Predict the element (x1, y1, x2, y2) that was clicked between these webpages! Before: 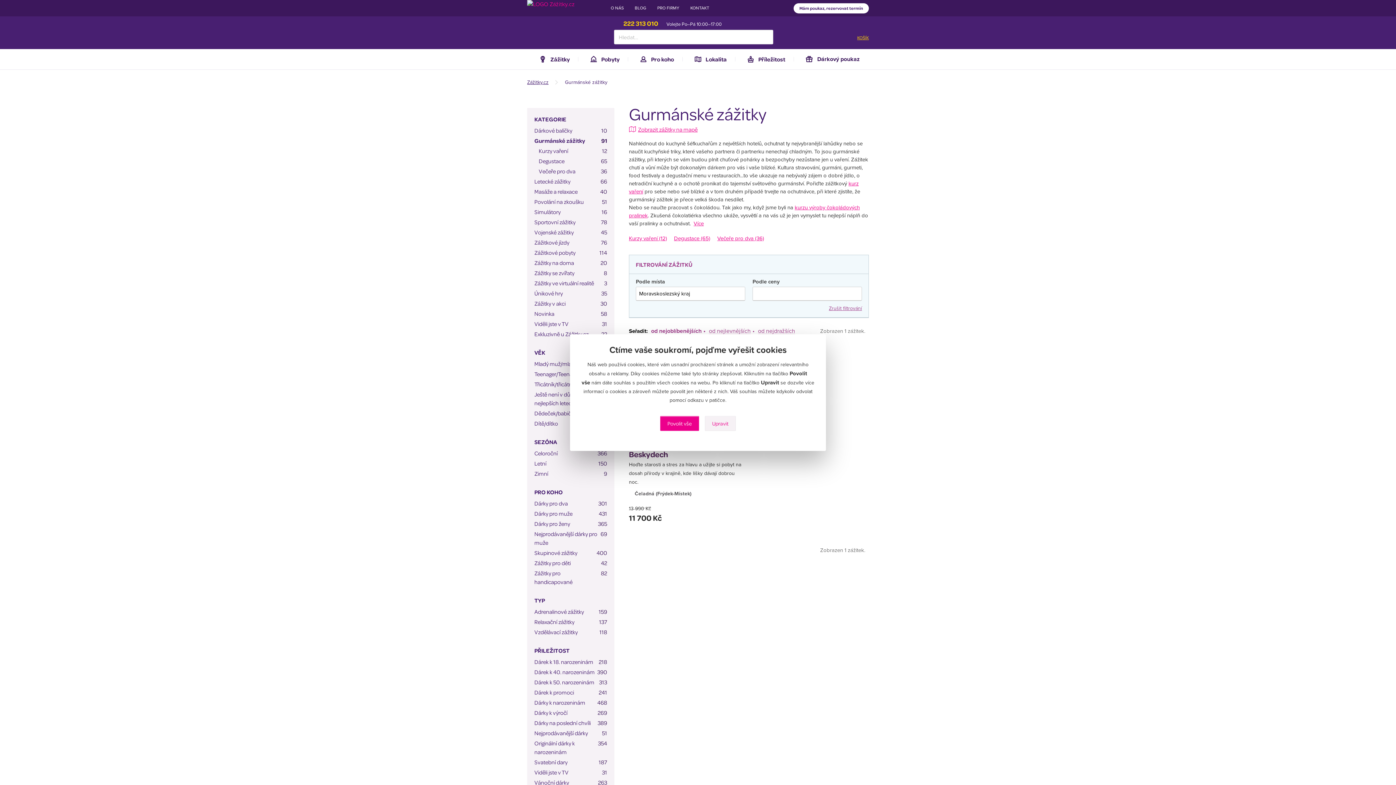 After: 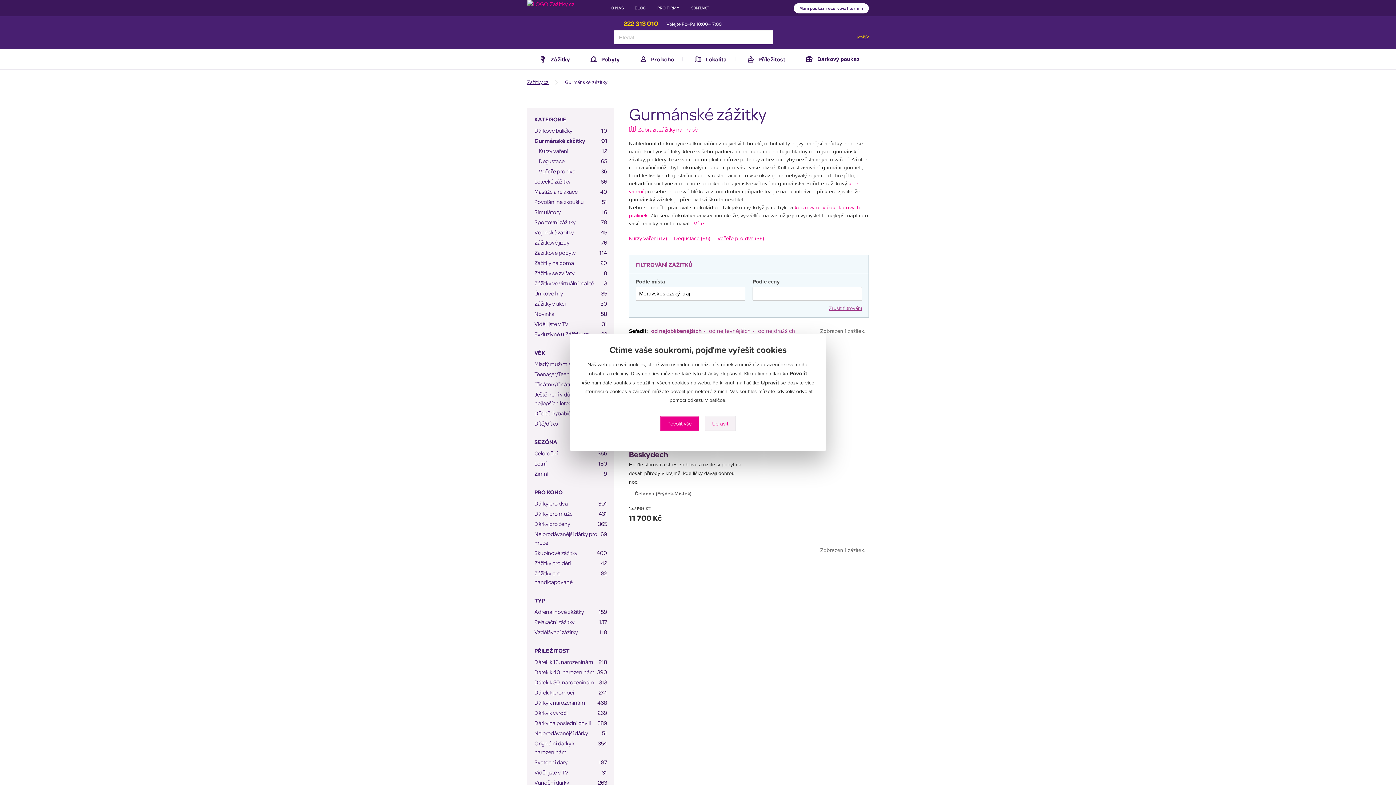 Action: label: Zobrazit zážitky na mapě bbox: (629, 126, 697, 132)